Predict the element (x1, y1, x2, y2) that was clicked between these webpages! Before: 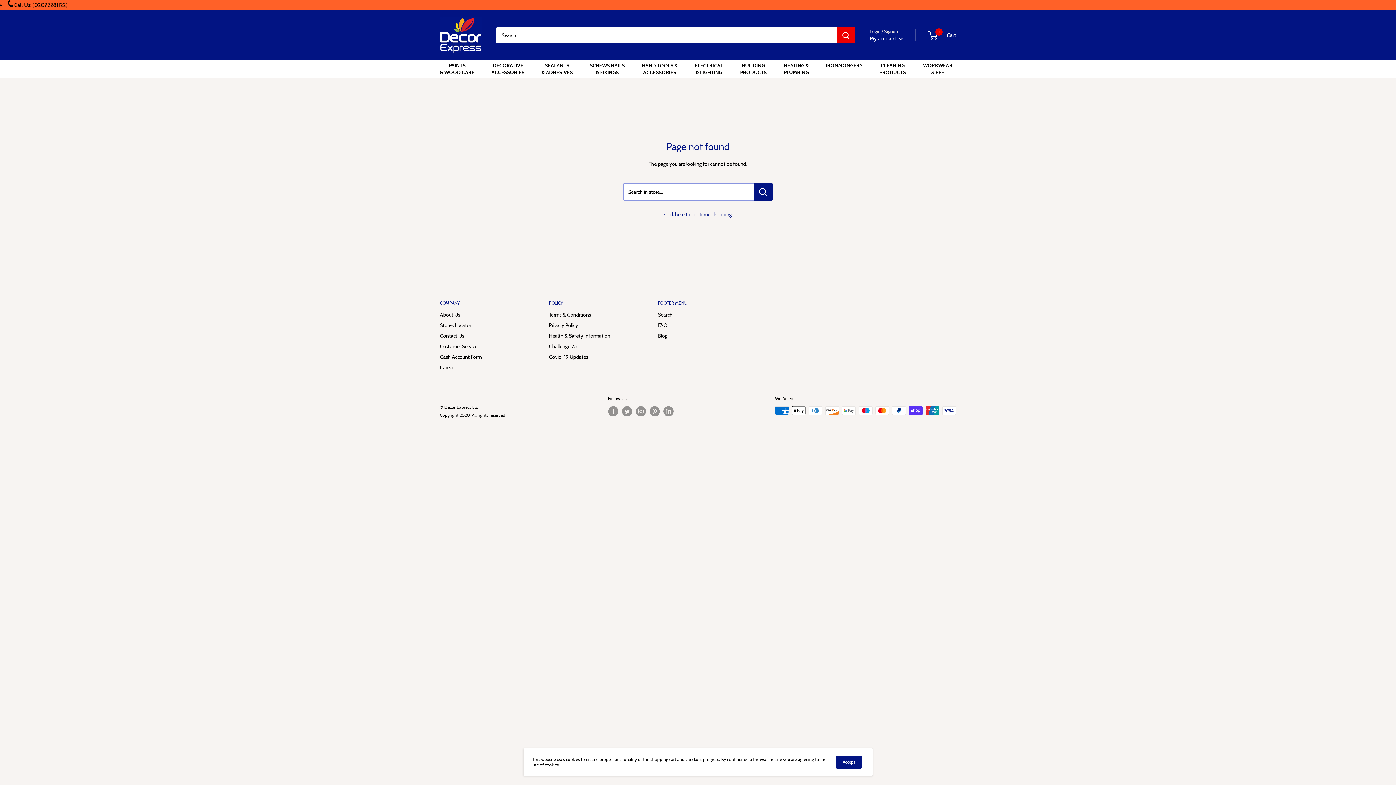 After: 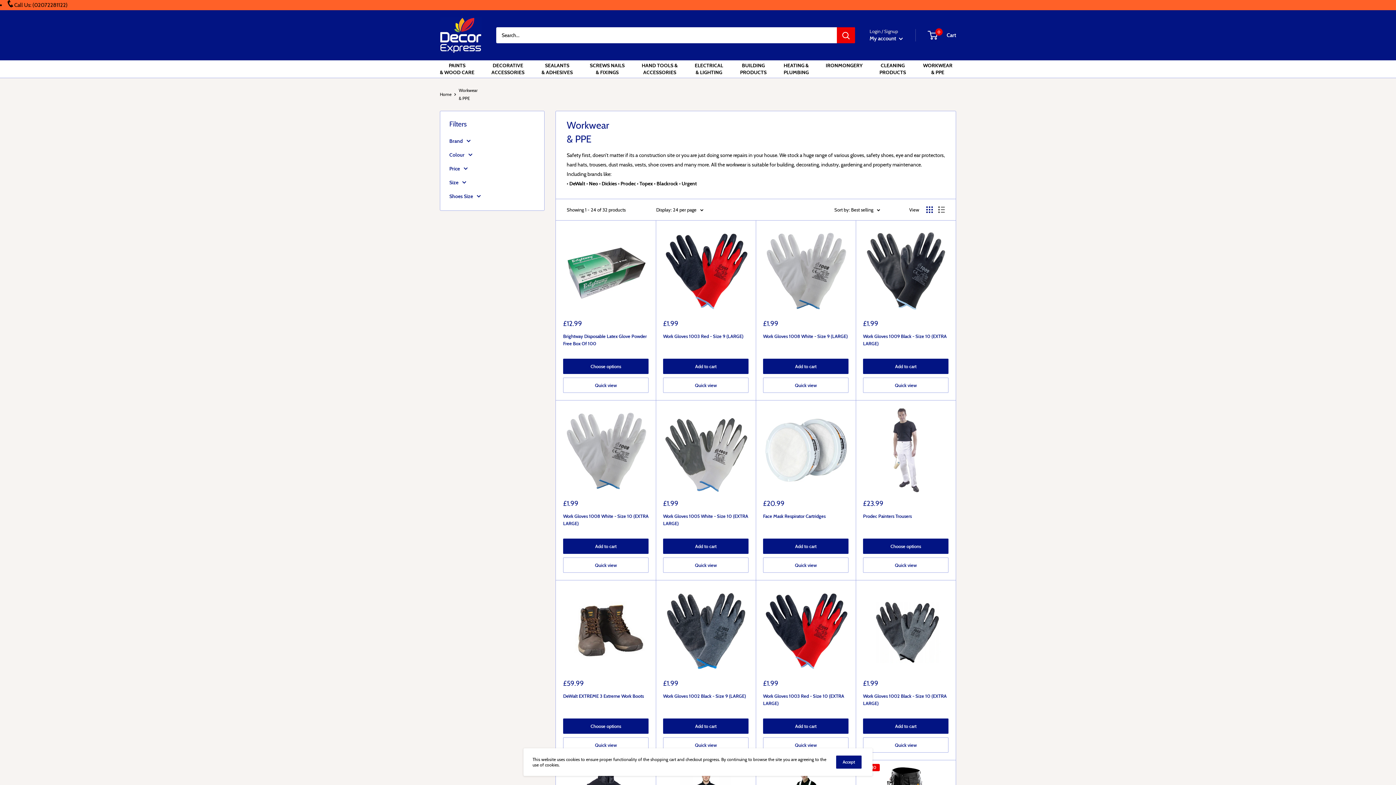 Action: label: WORKWEAR
& PPE bbox: (923, 62, 952, 76)